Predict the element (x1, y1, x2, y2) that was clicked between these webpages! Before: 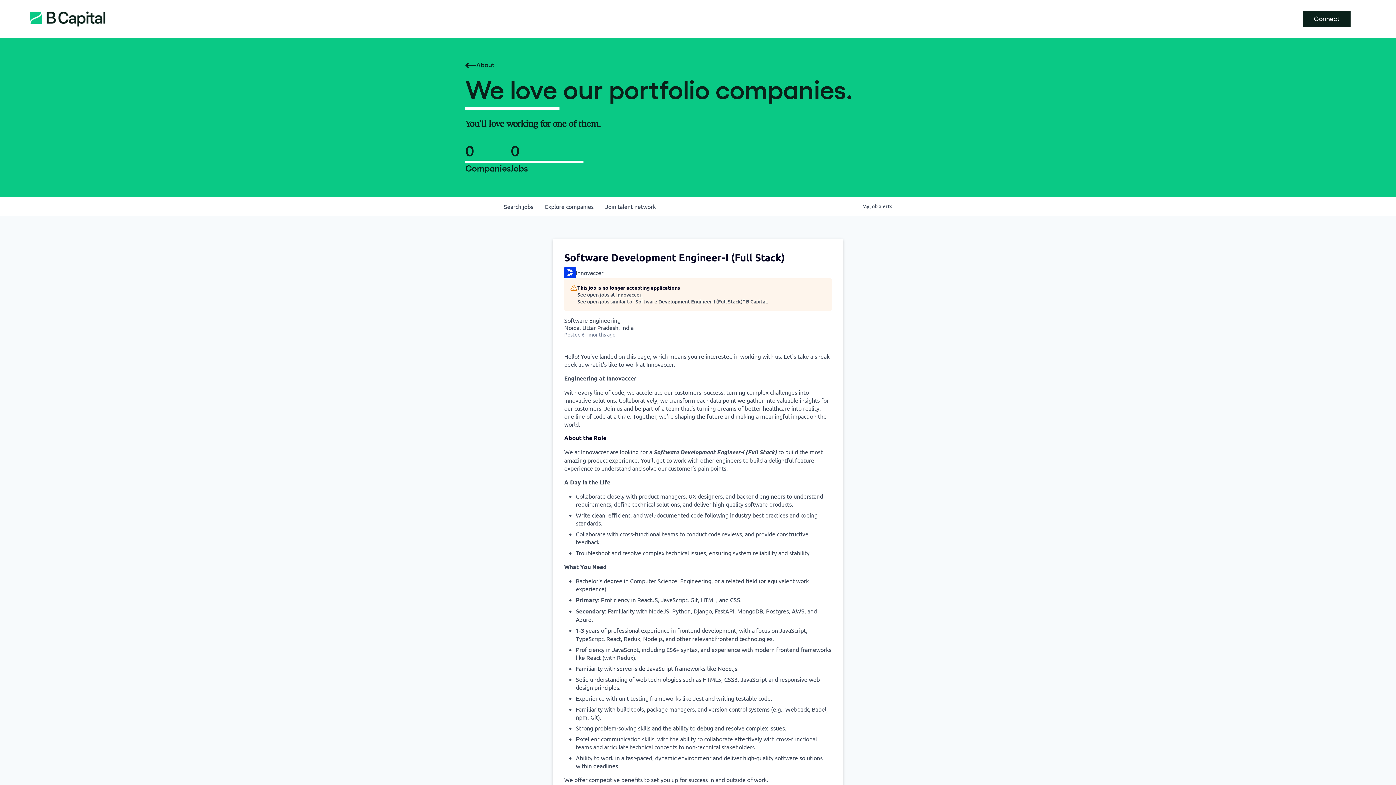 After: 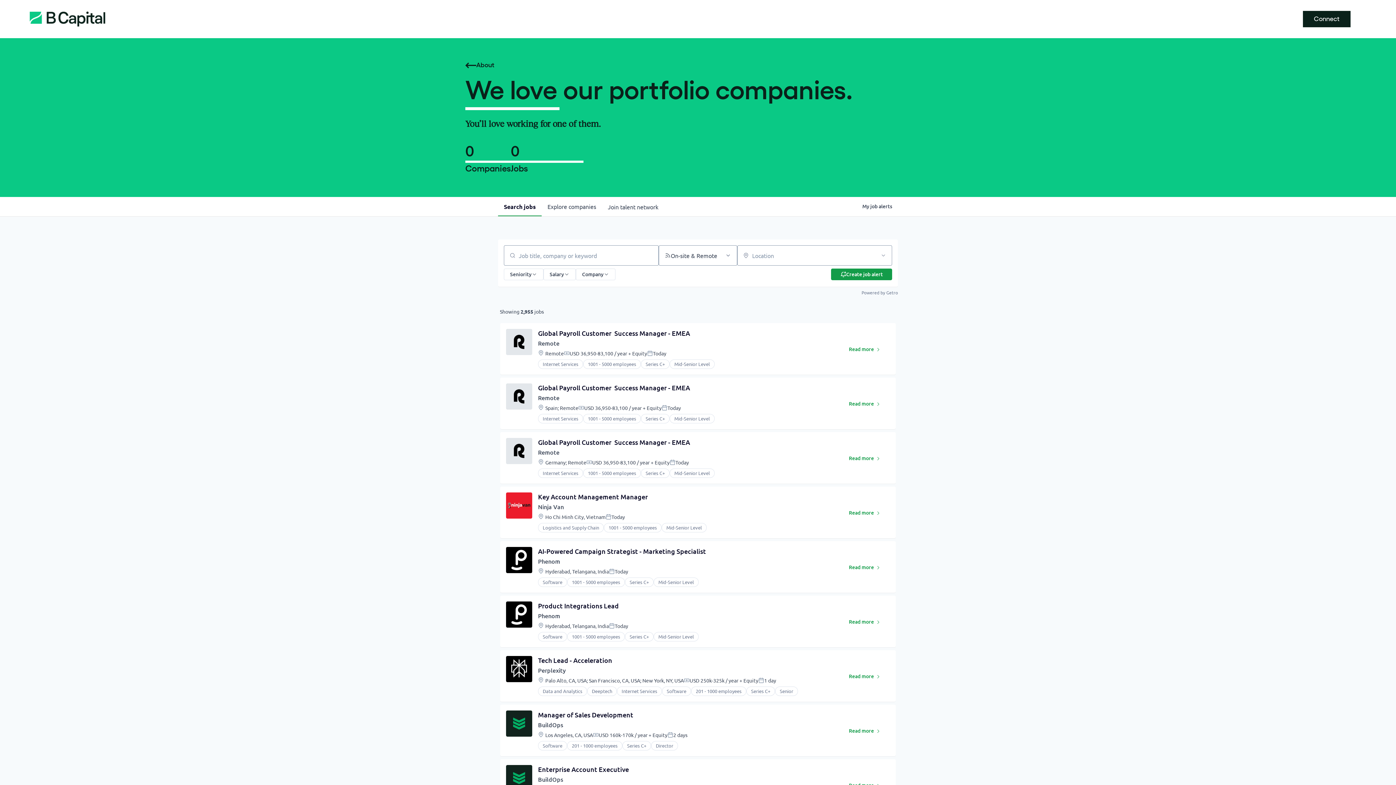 Action: label: Search 
jobs bbox: (498, 197, 539, 216)